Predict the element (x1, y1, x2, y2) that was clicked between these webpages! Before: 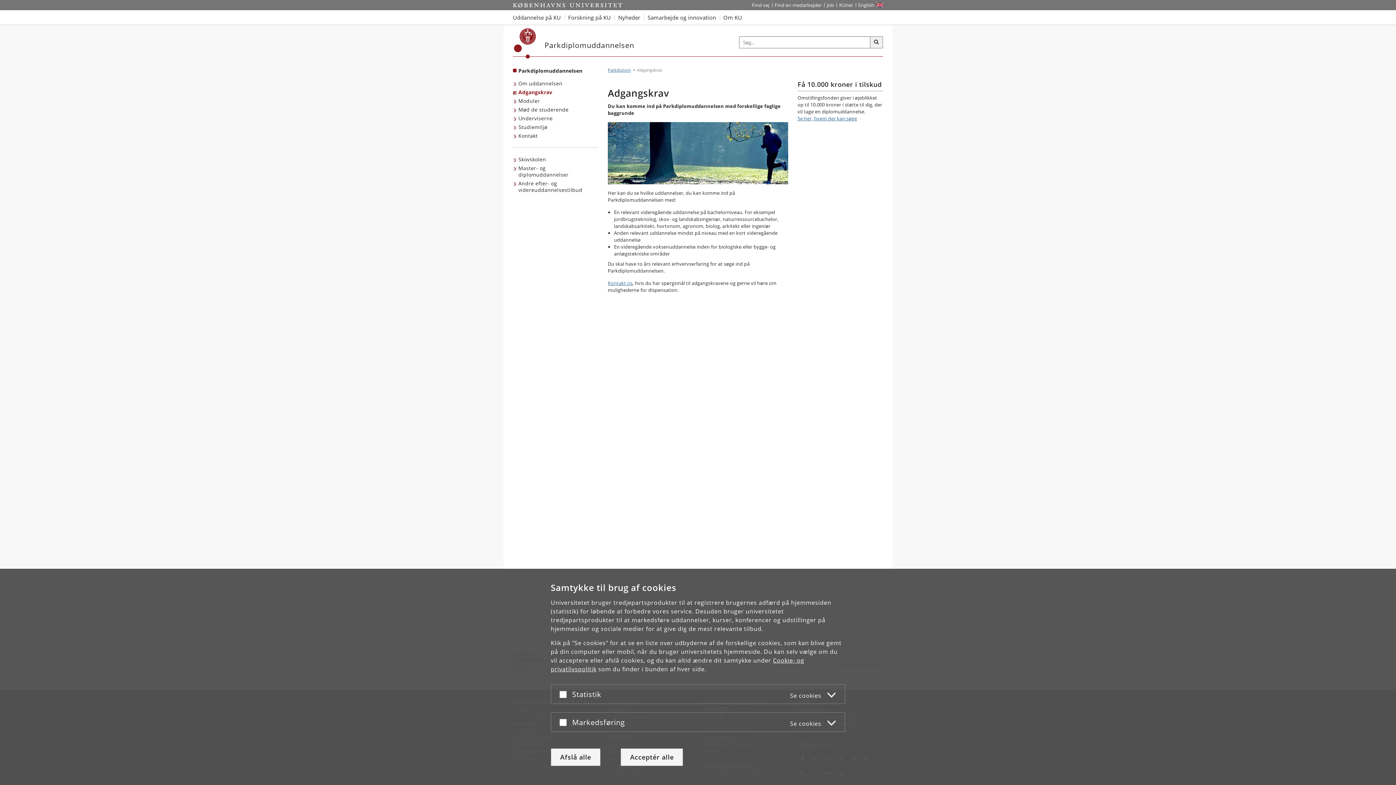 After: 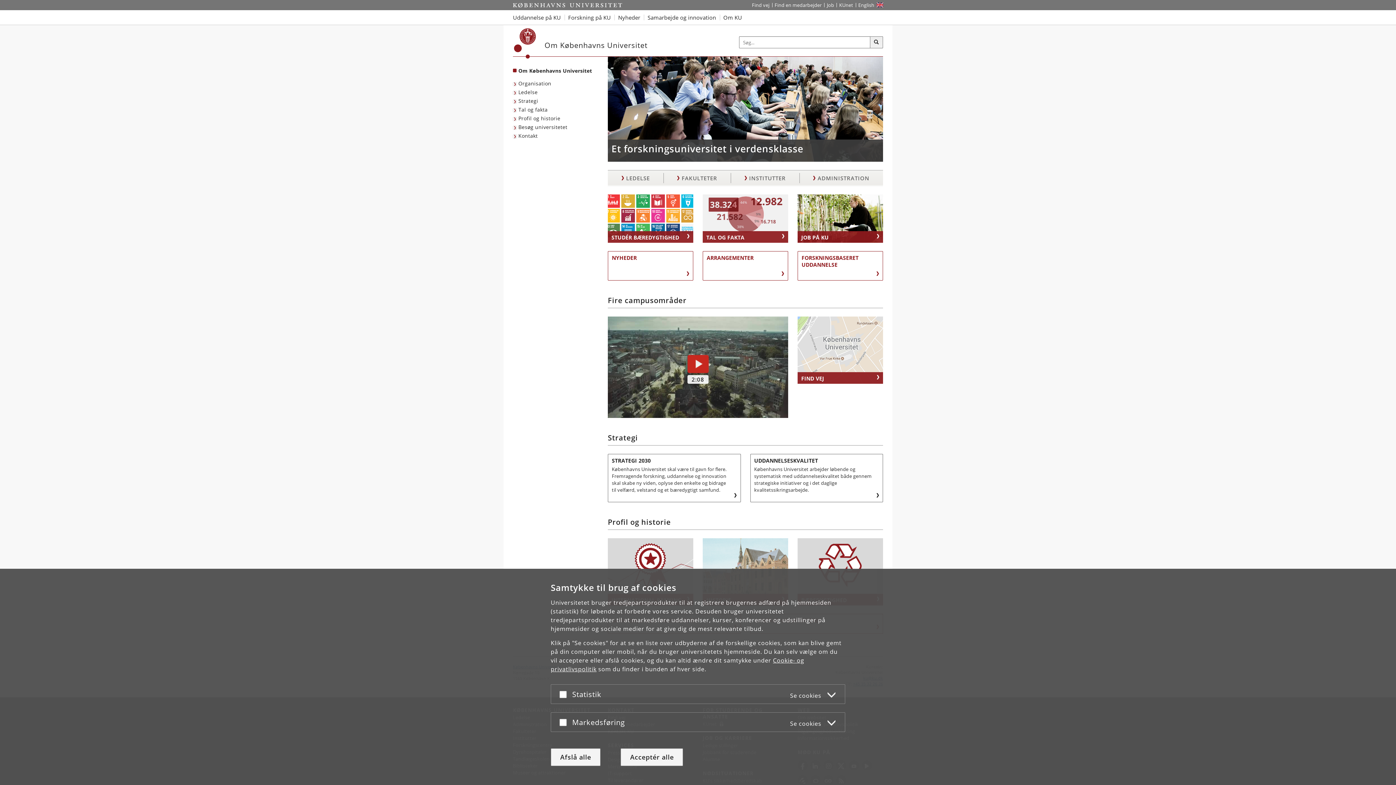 Action: bbox: (719, 10, 745, 24) label: Om KU